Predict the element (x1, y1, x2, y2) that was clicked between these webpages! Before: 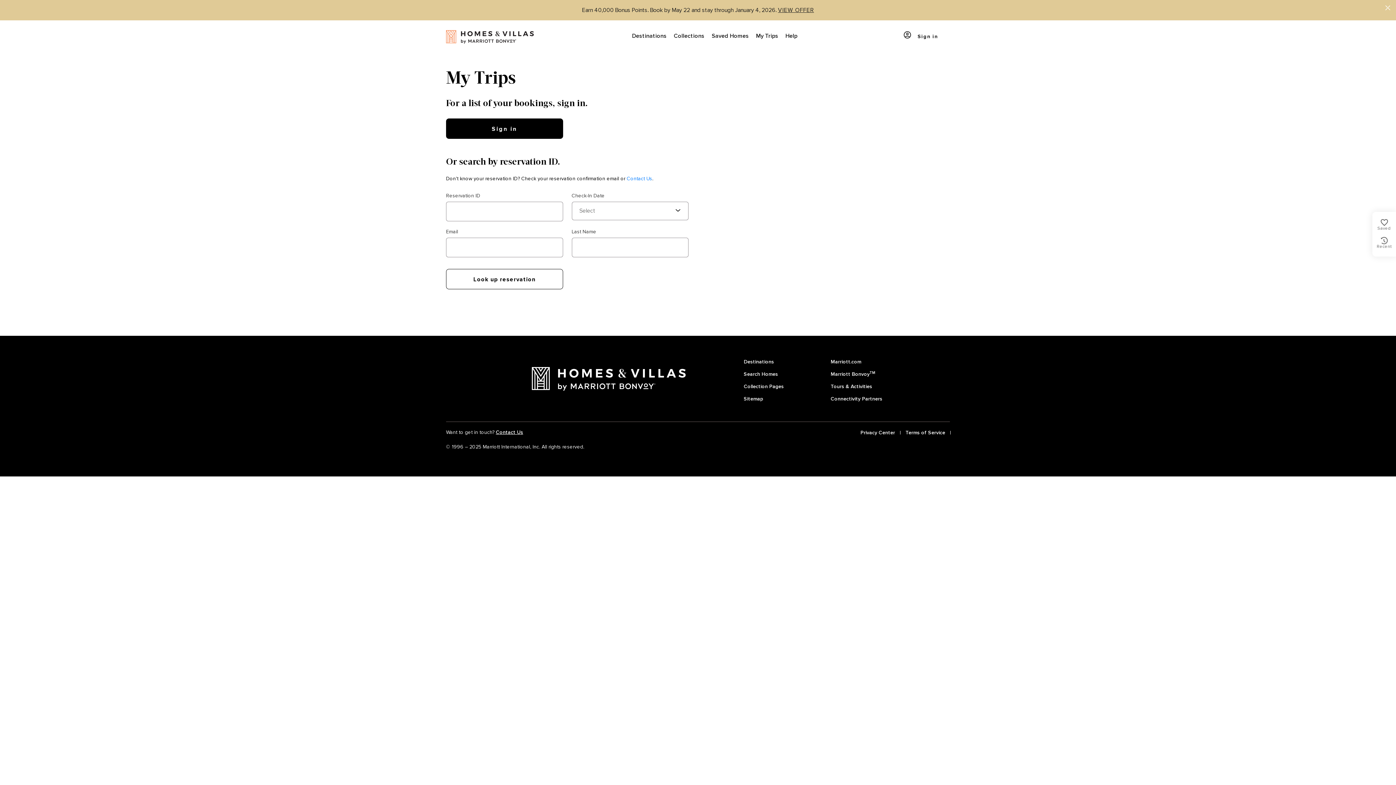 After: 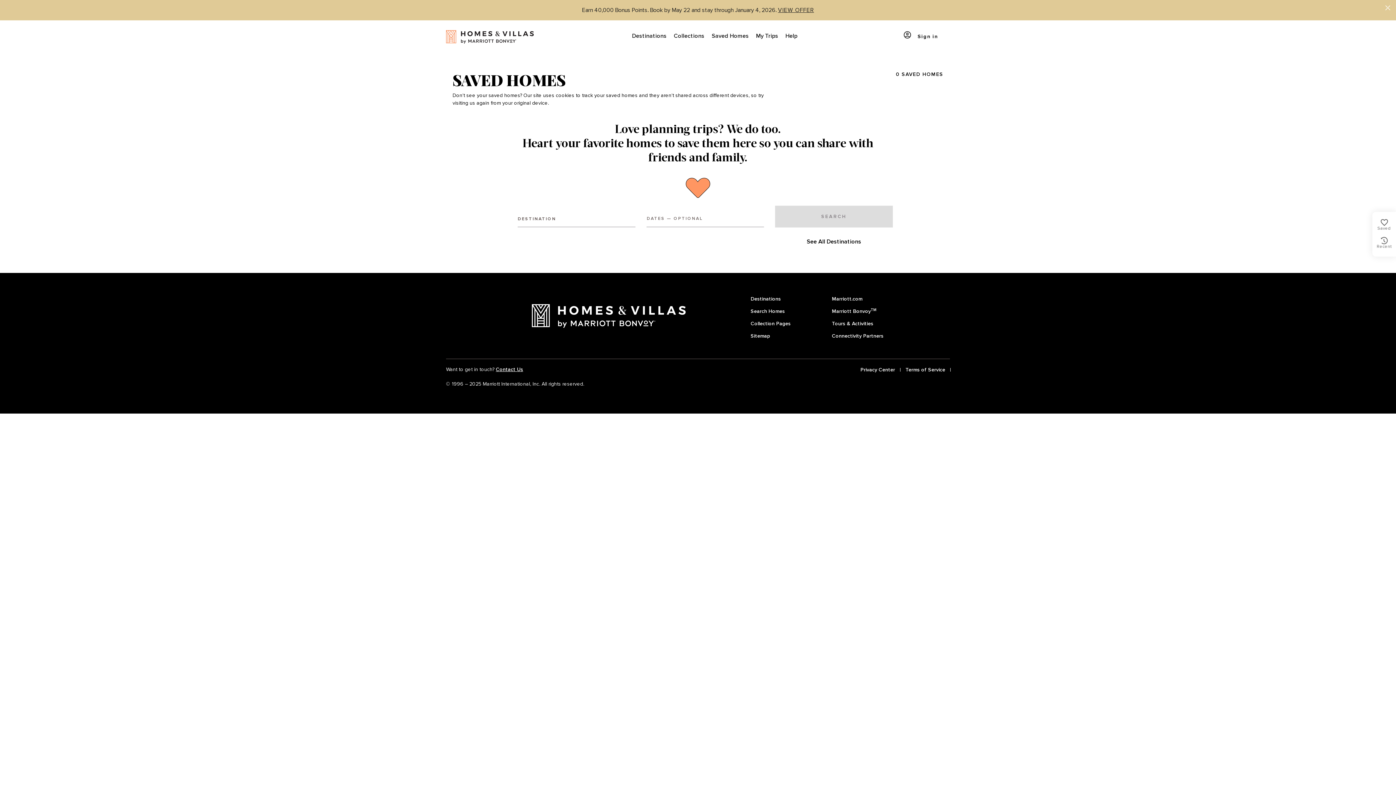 Action: label: Saved Homes bbox: (708, 20, 752, 52)